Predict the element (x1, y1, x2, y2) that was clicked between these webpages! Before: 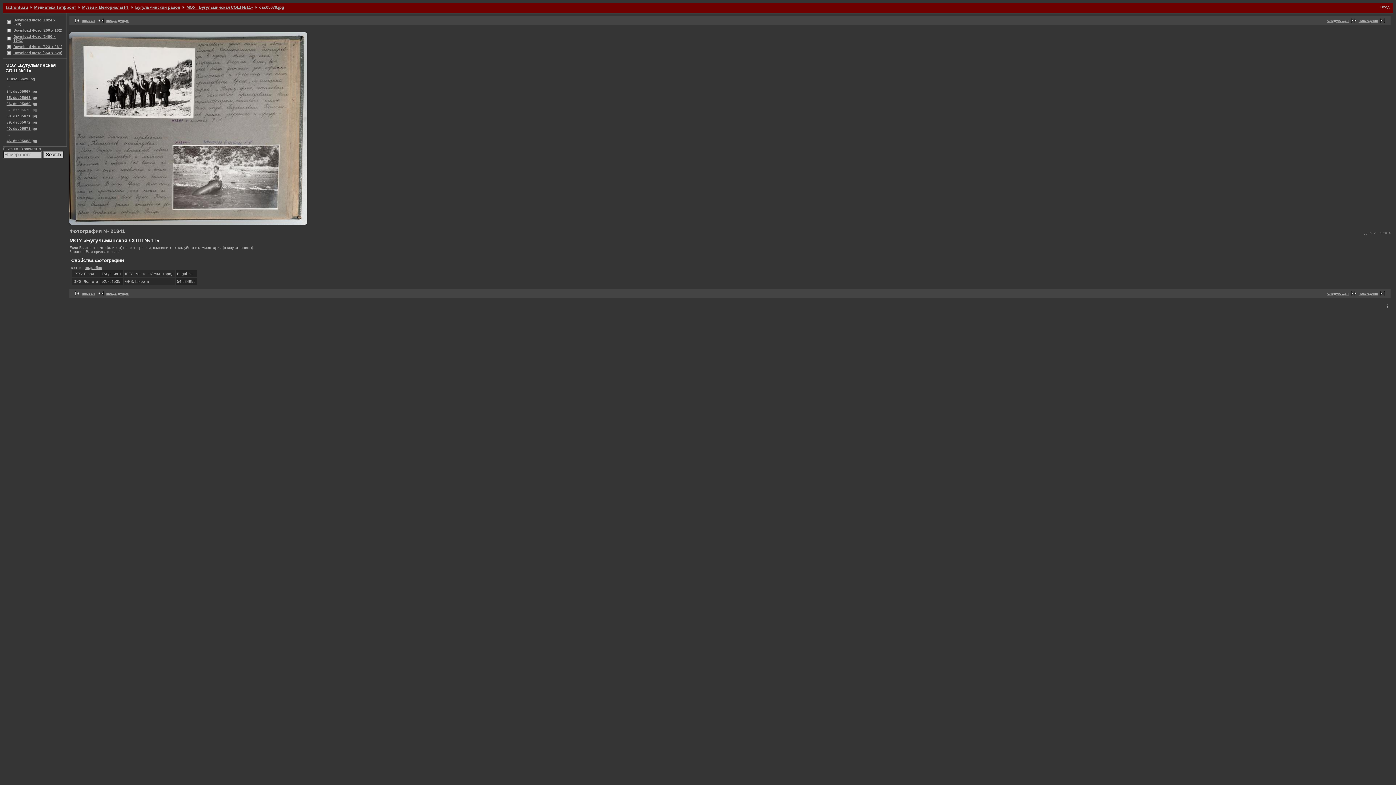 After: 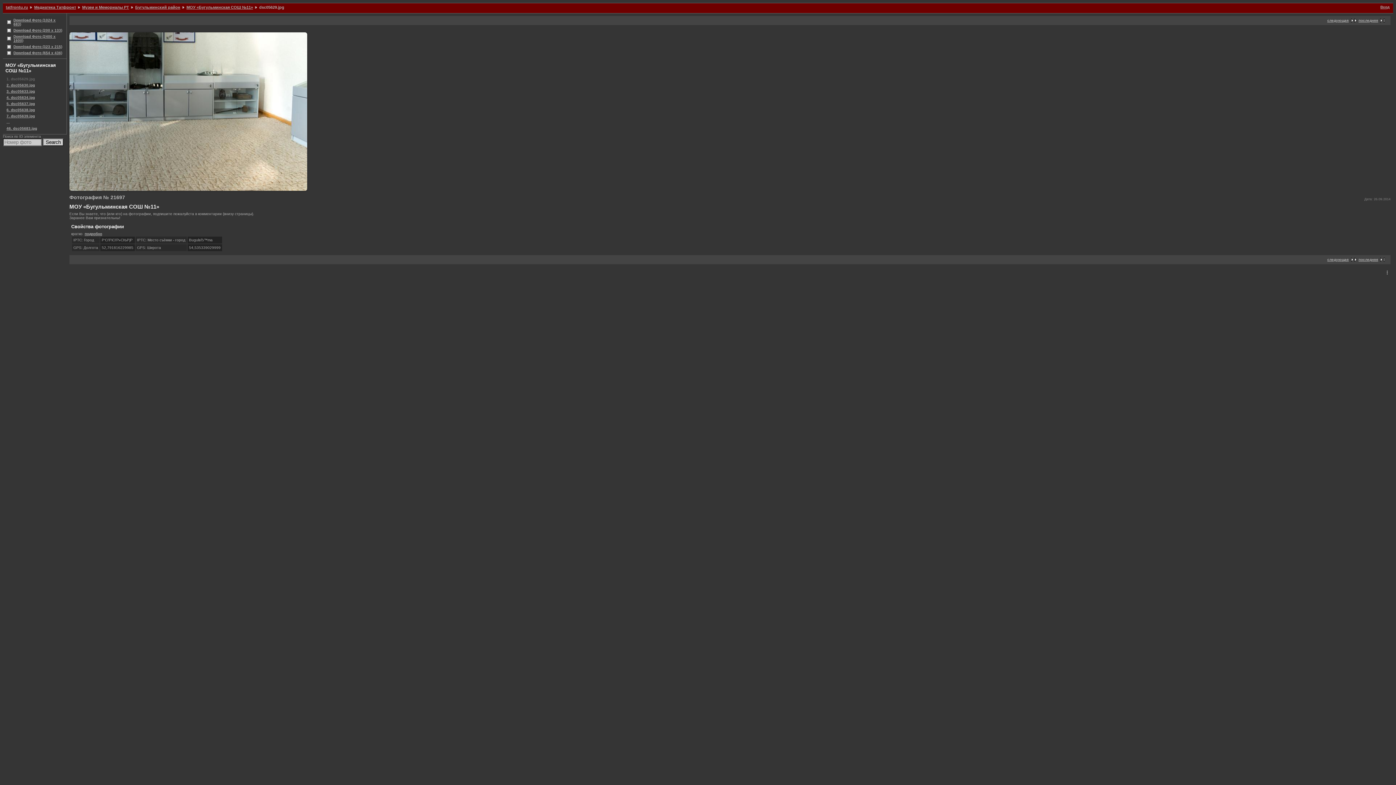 Action: bbox: (5, 75, 64, 82) label: 1. dsc05629.jpg